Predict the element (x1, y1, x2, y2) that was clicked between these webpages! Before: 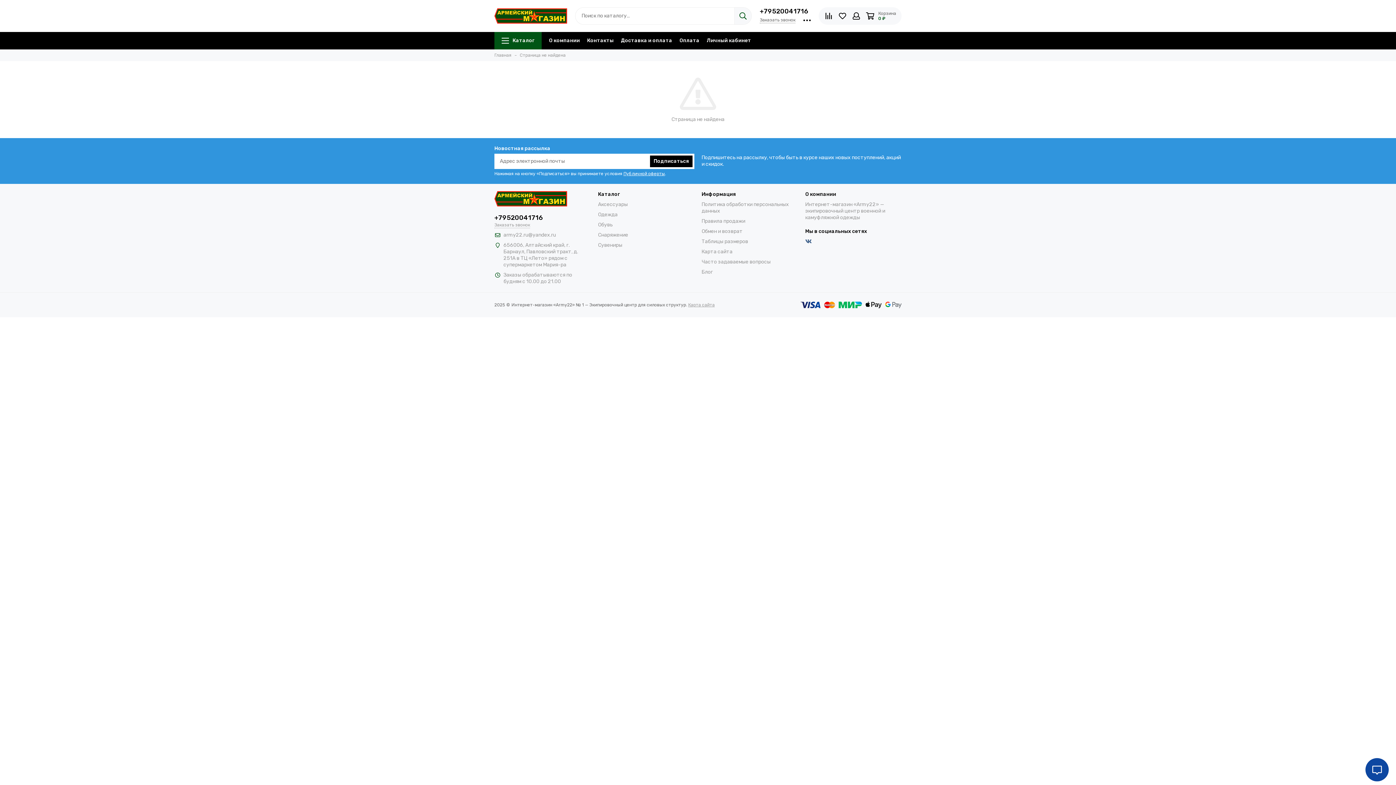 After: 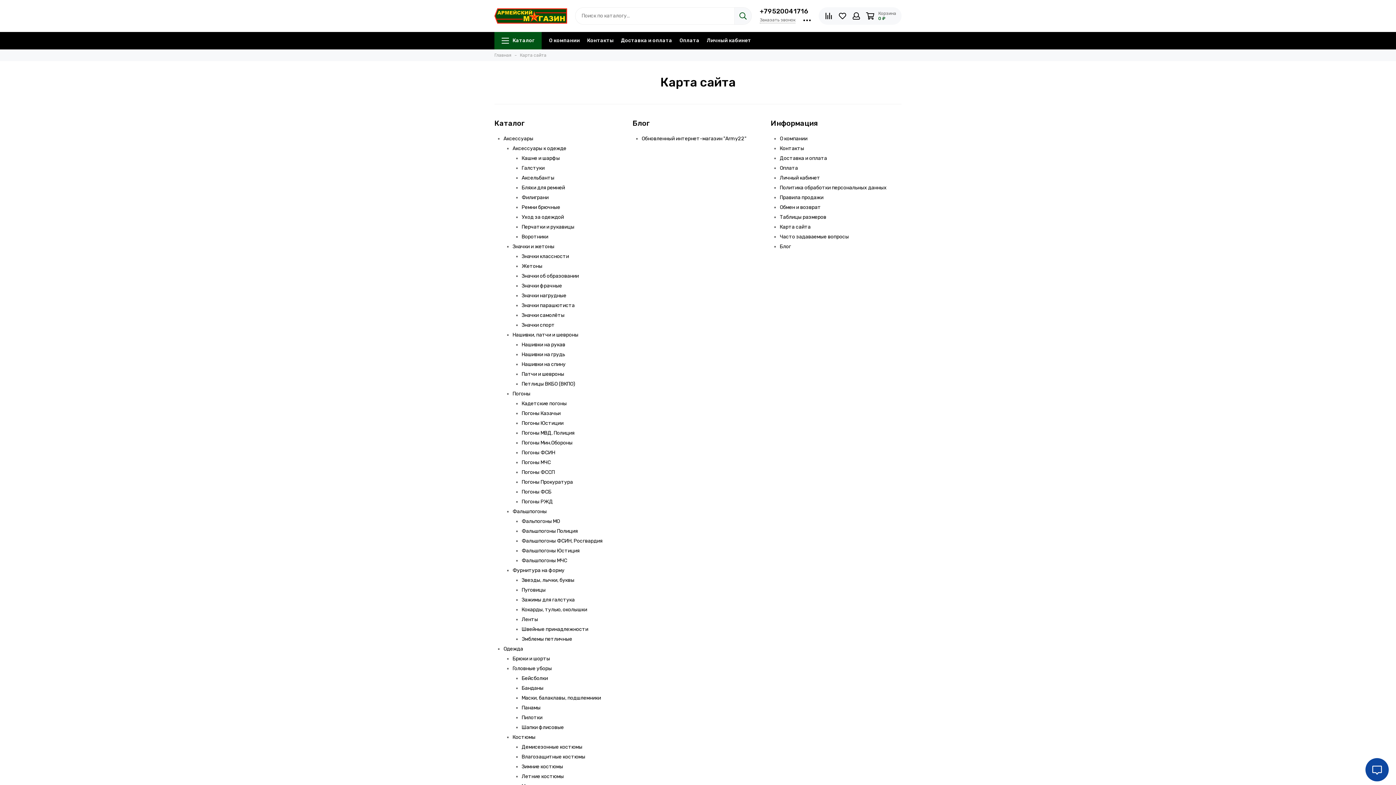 Action: label: Карта сайта bbox: (701, 248, 732, 254)